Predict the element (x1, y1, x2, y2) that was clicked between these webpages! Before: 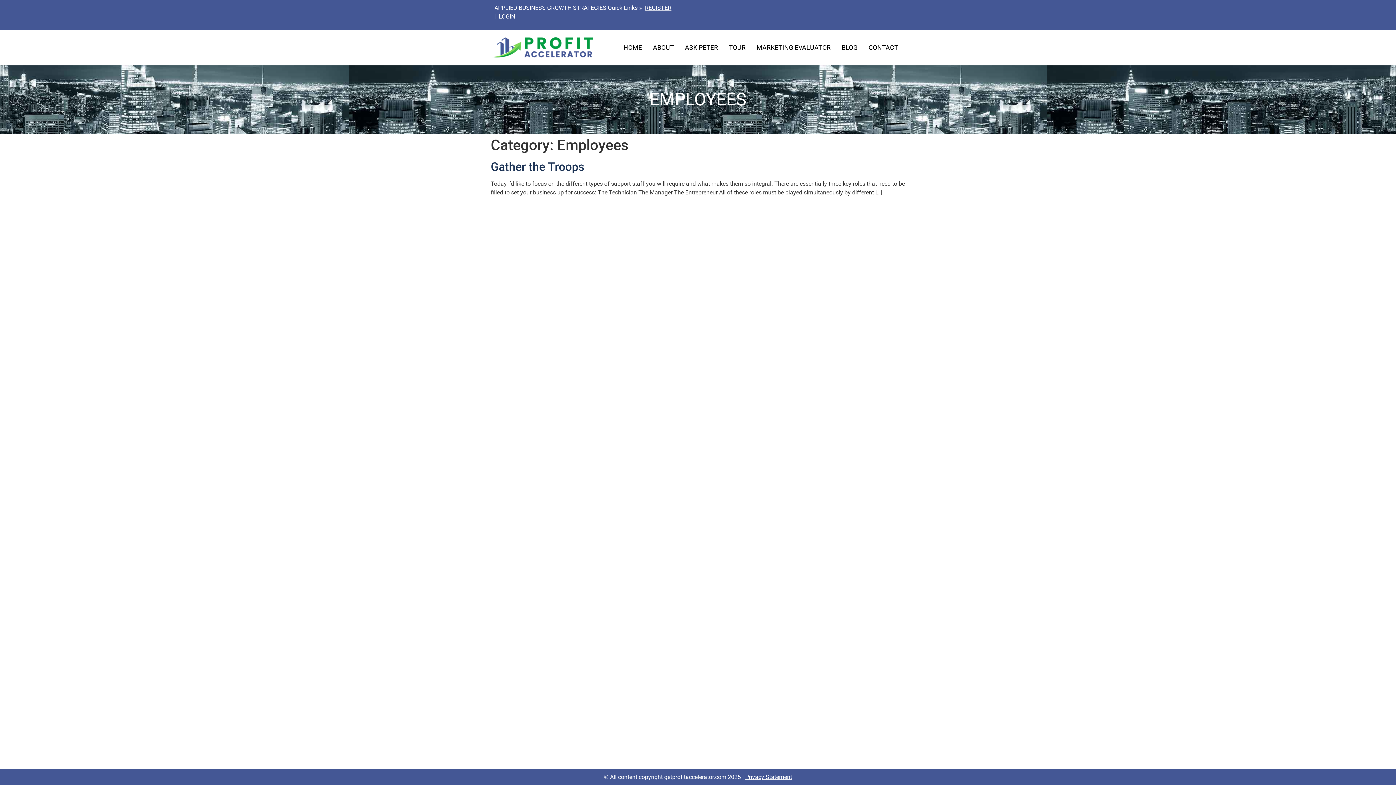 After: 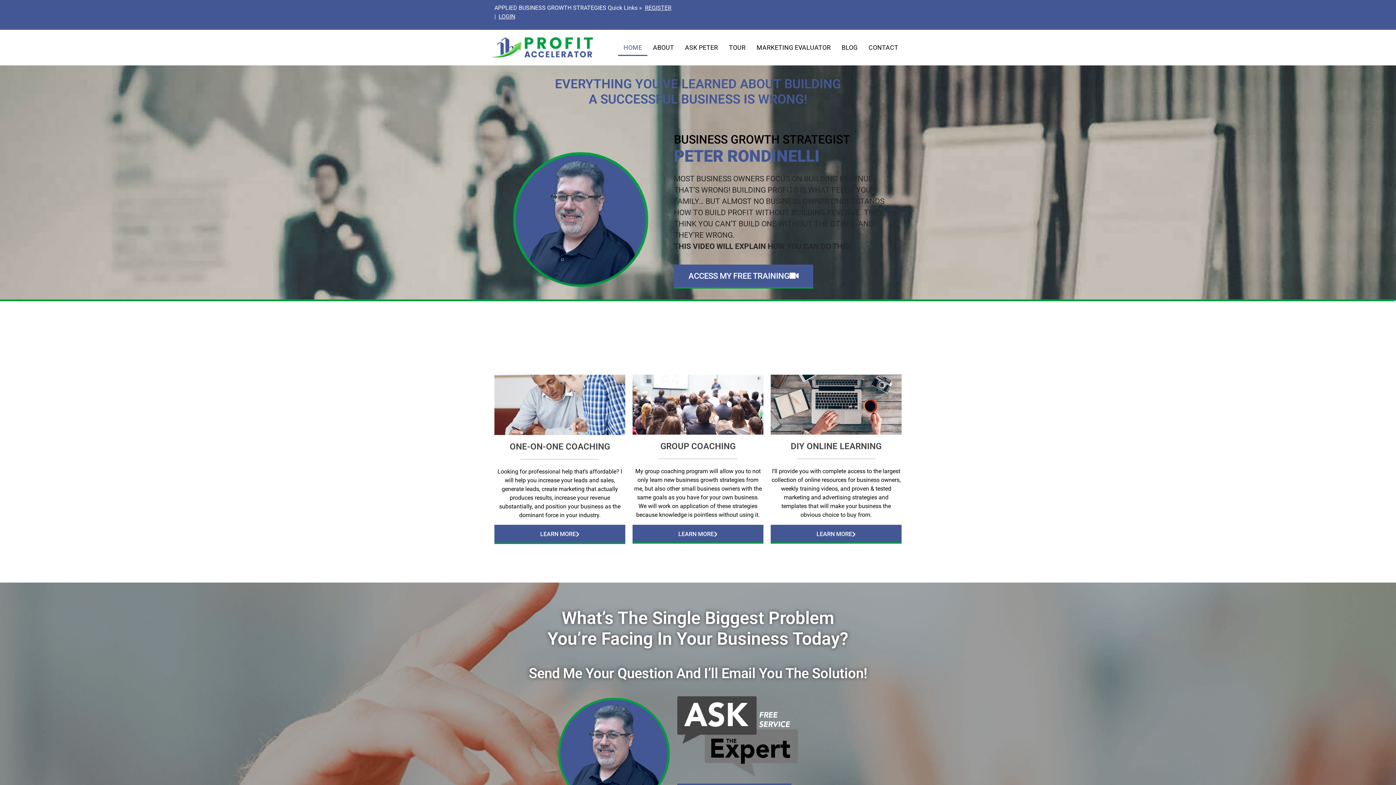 Action: label: HOME bbox: (618, 39, 647, 56)